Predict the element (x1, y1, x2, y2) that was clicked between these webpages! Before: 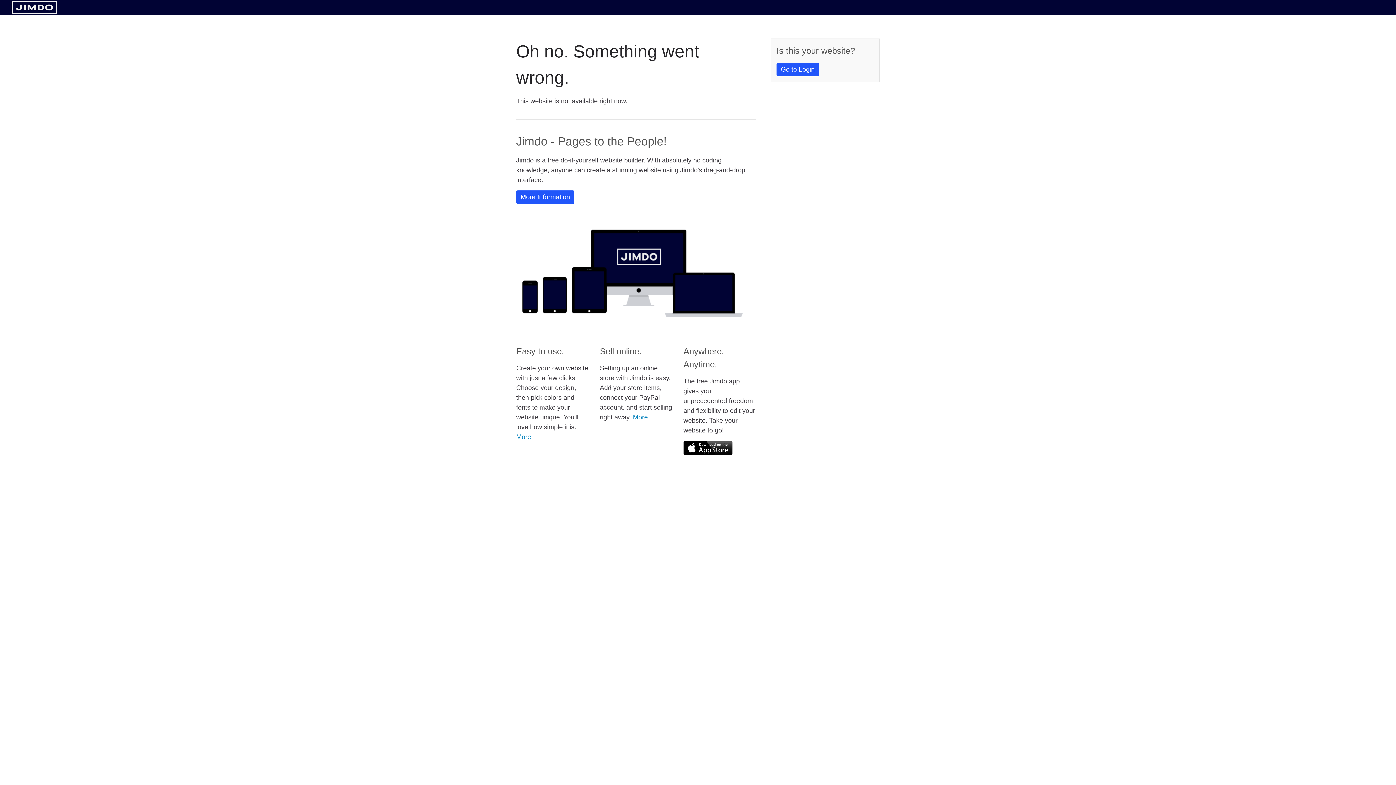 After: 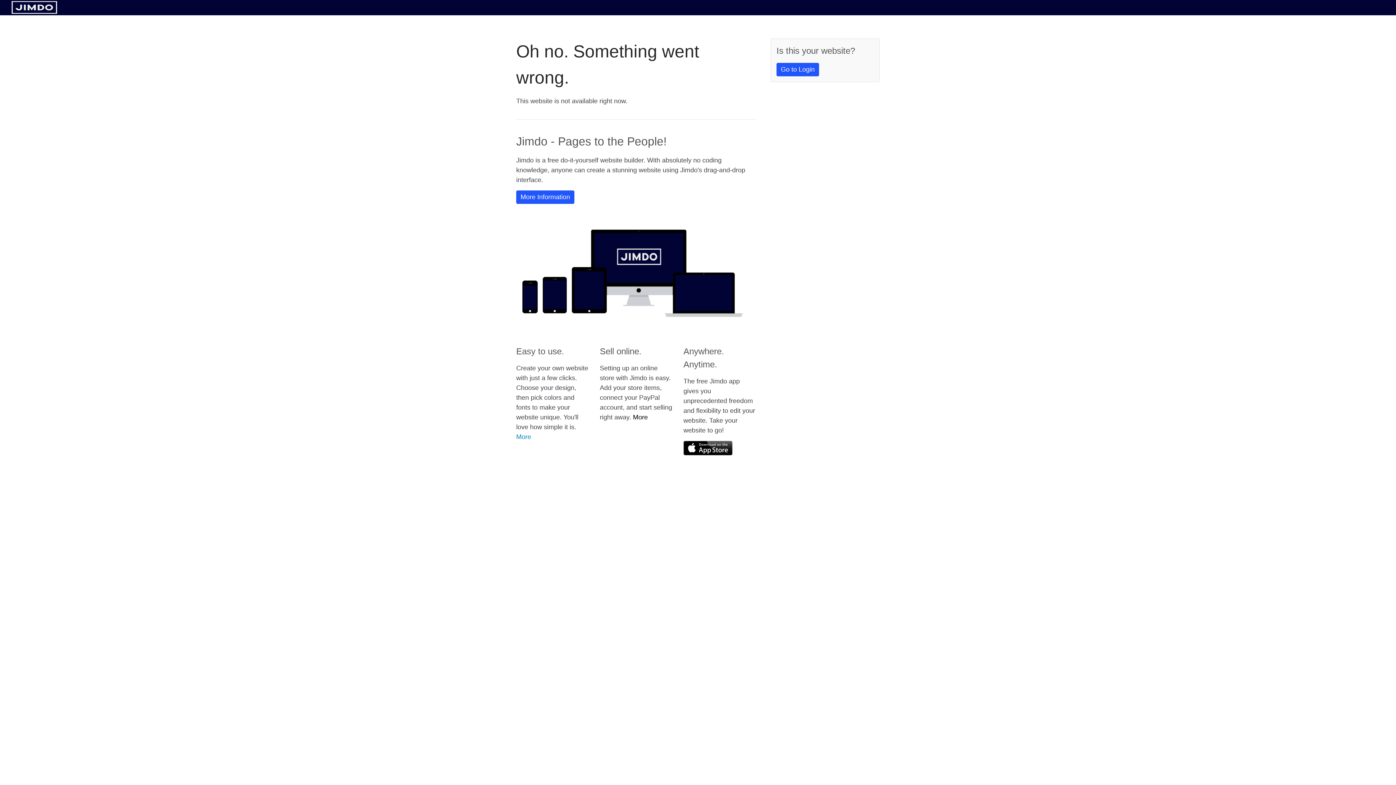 Action: label: More bbox: (633, 413, 648, 421)